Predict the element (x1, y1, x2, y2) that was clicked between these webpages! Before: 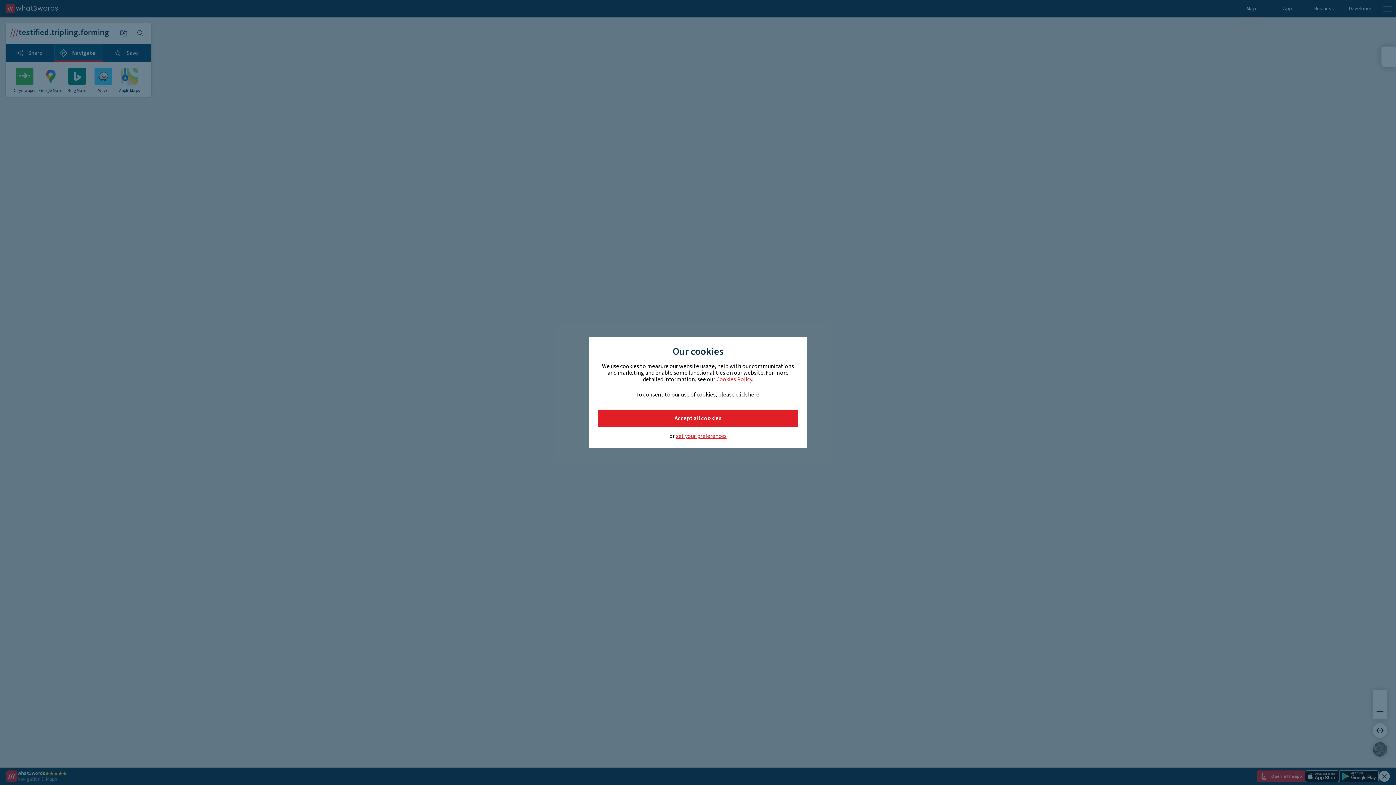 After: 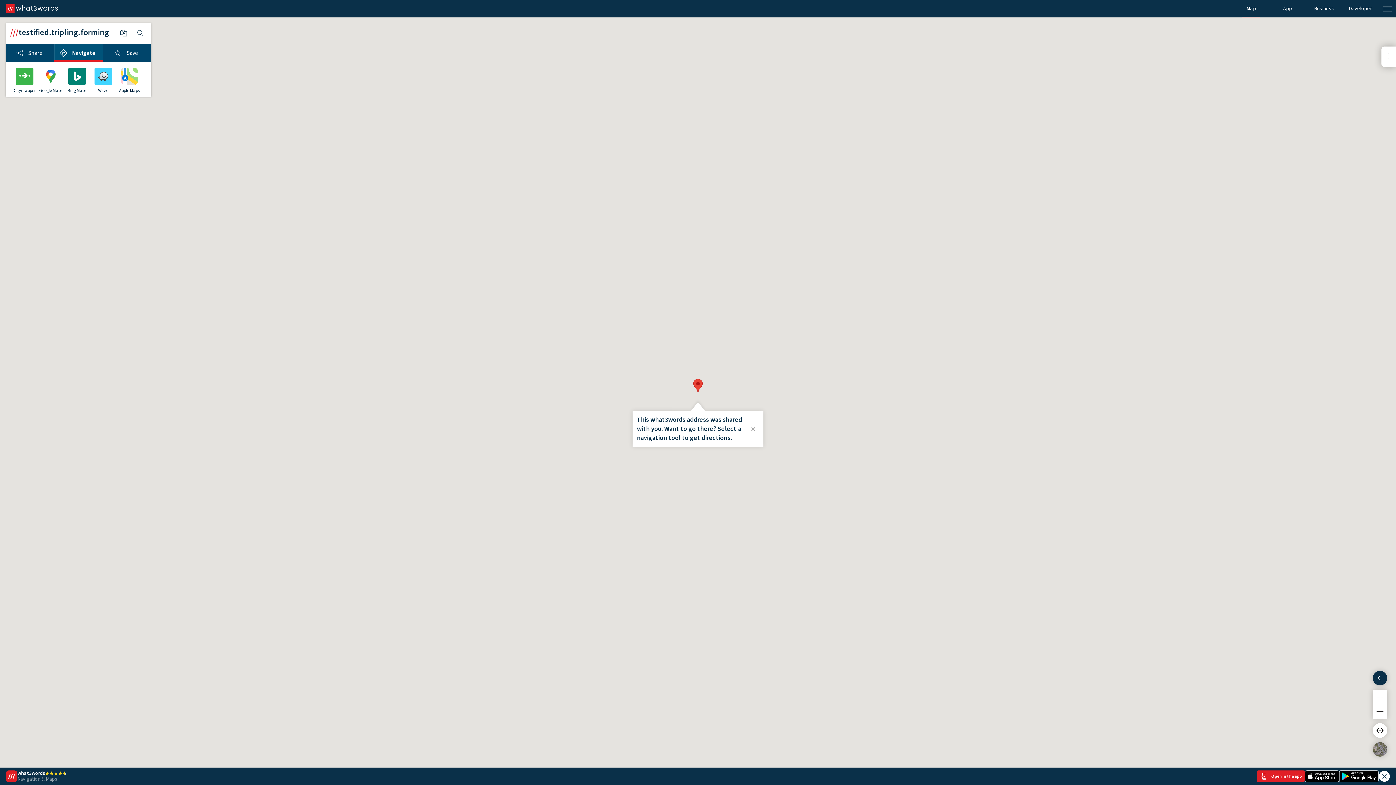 Action: bbox: (597, 409, 798, 427) label: Accept all cookies